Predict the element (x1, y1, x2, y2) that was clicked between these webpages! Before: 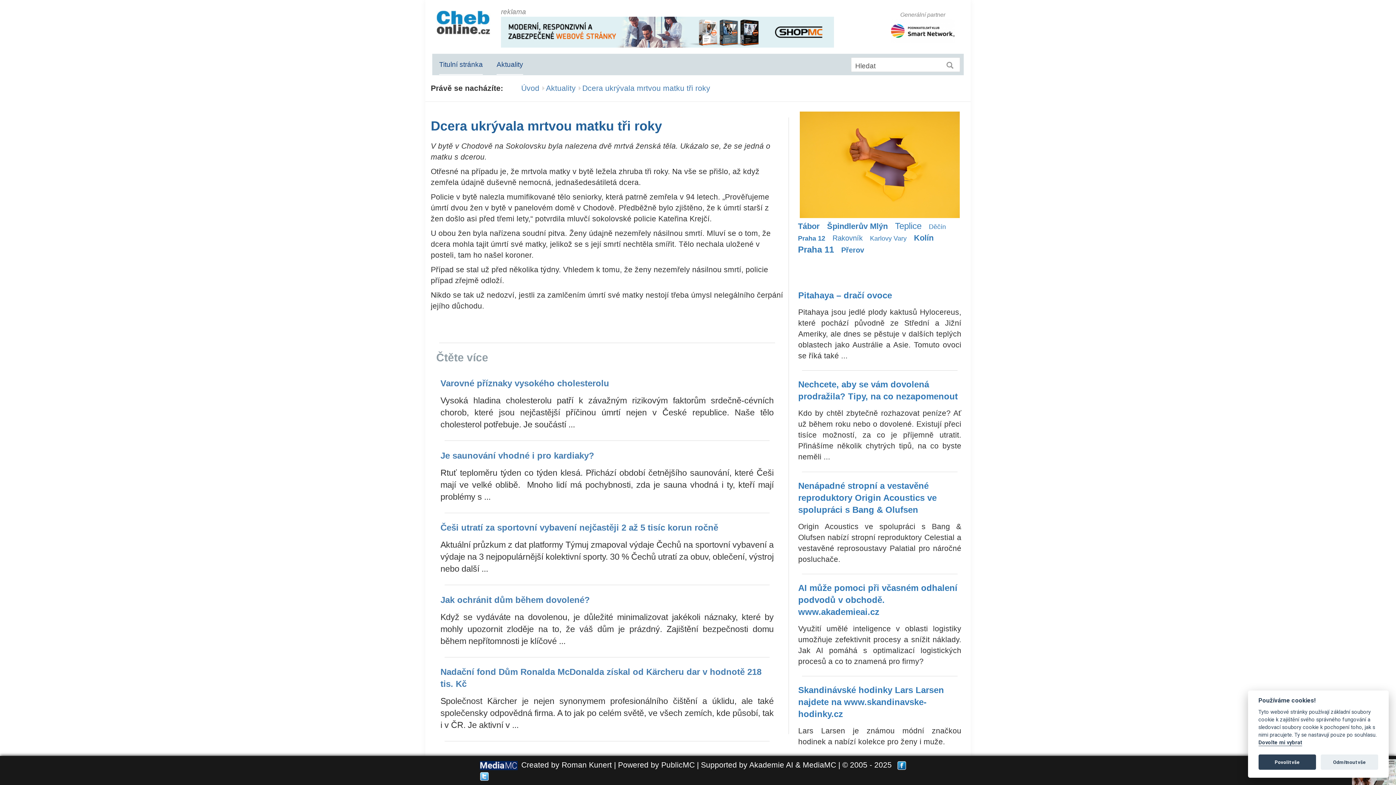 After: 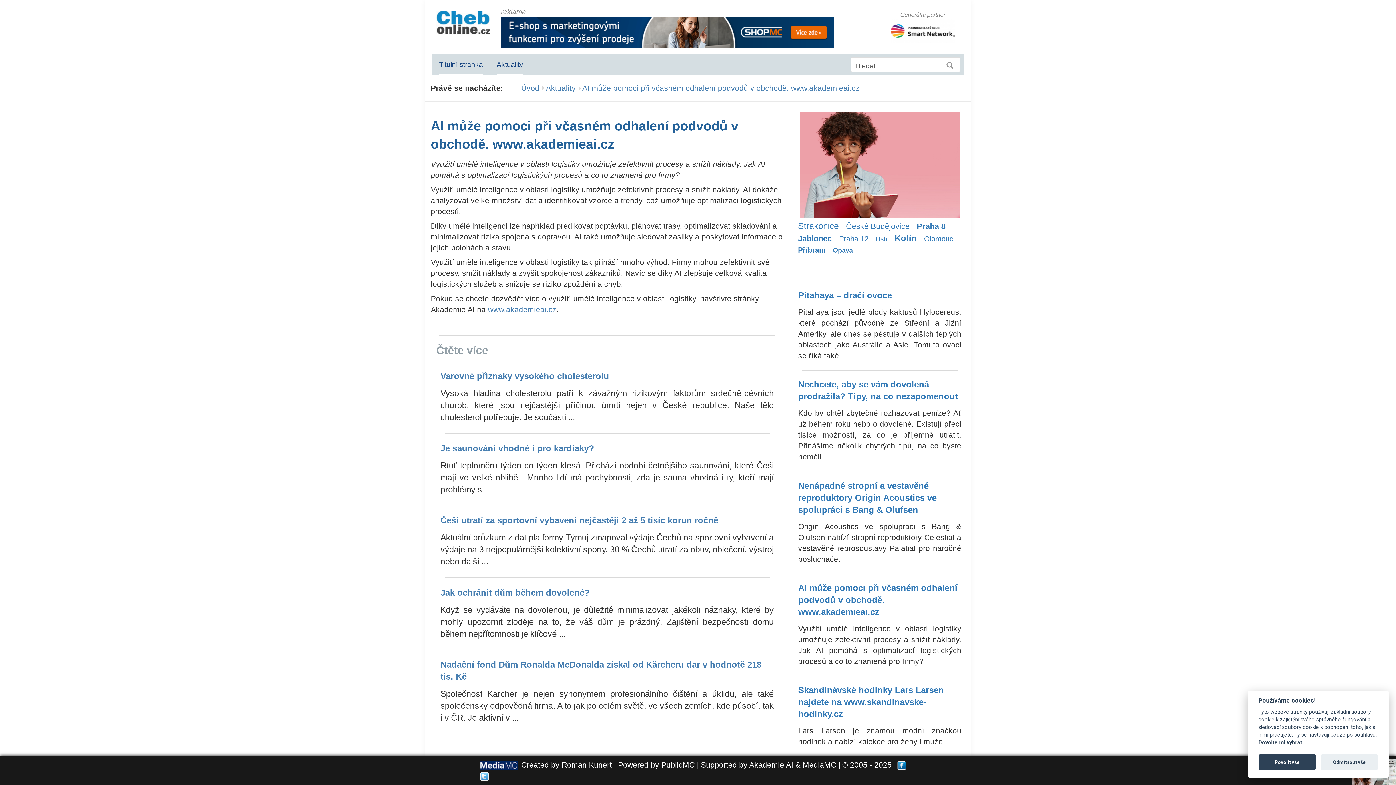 Action: bbox: (798, 582, 961, 669) label: AI může pomoci při včasném odhalení podvodů v obchodě. www.akademieai.cz

Využití umělé inteligence v oblasti logistiky umožňuje zefektivnit procesy a snížit náklady. Jak AI pomáhá s optimalizací logistických procesů a co to znamená pro firmy?